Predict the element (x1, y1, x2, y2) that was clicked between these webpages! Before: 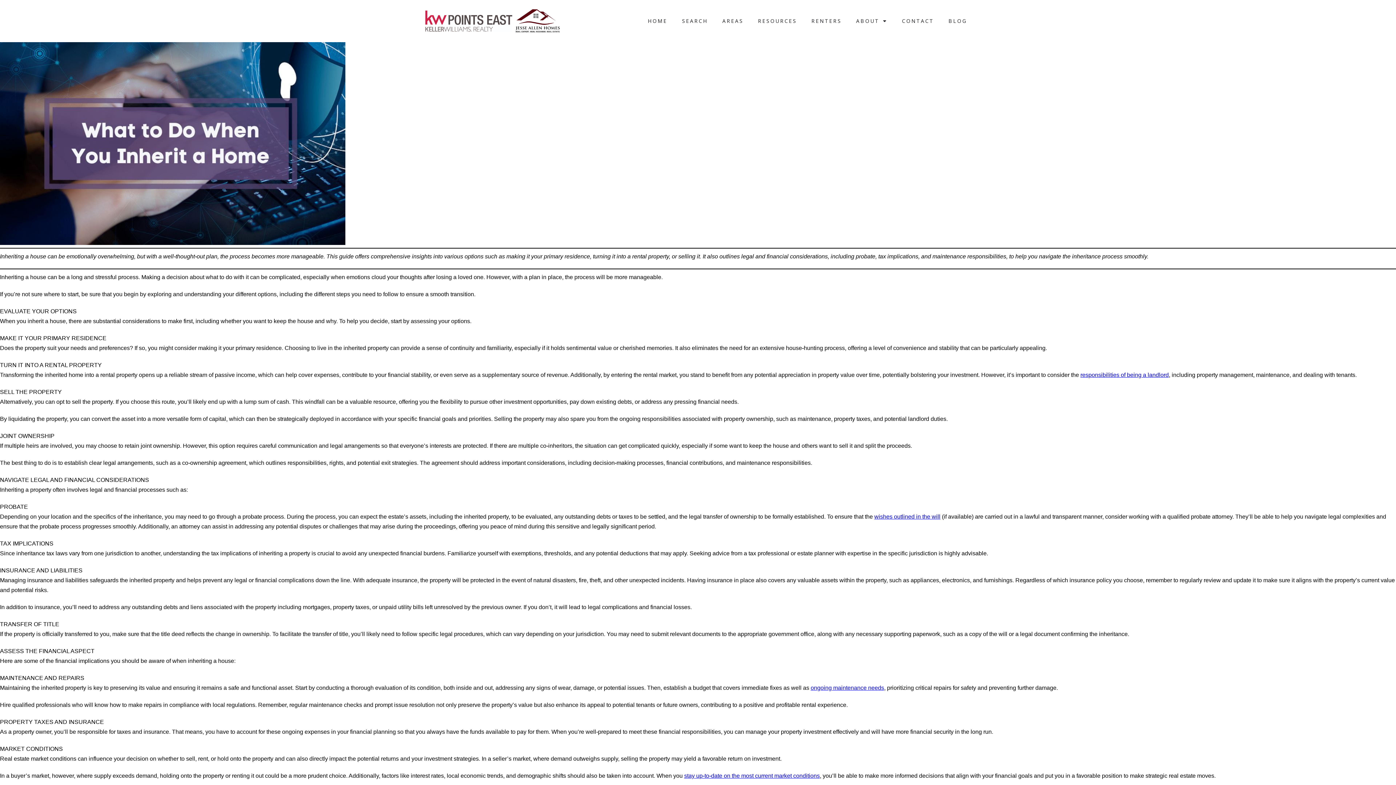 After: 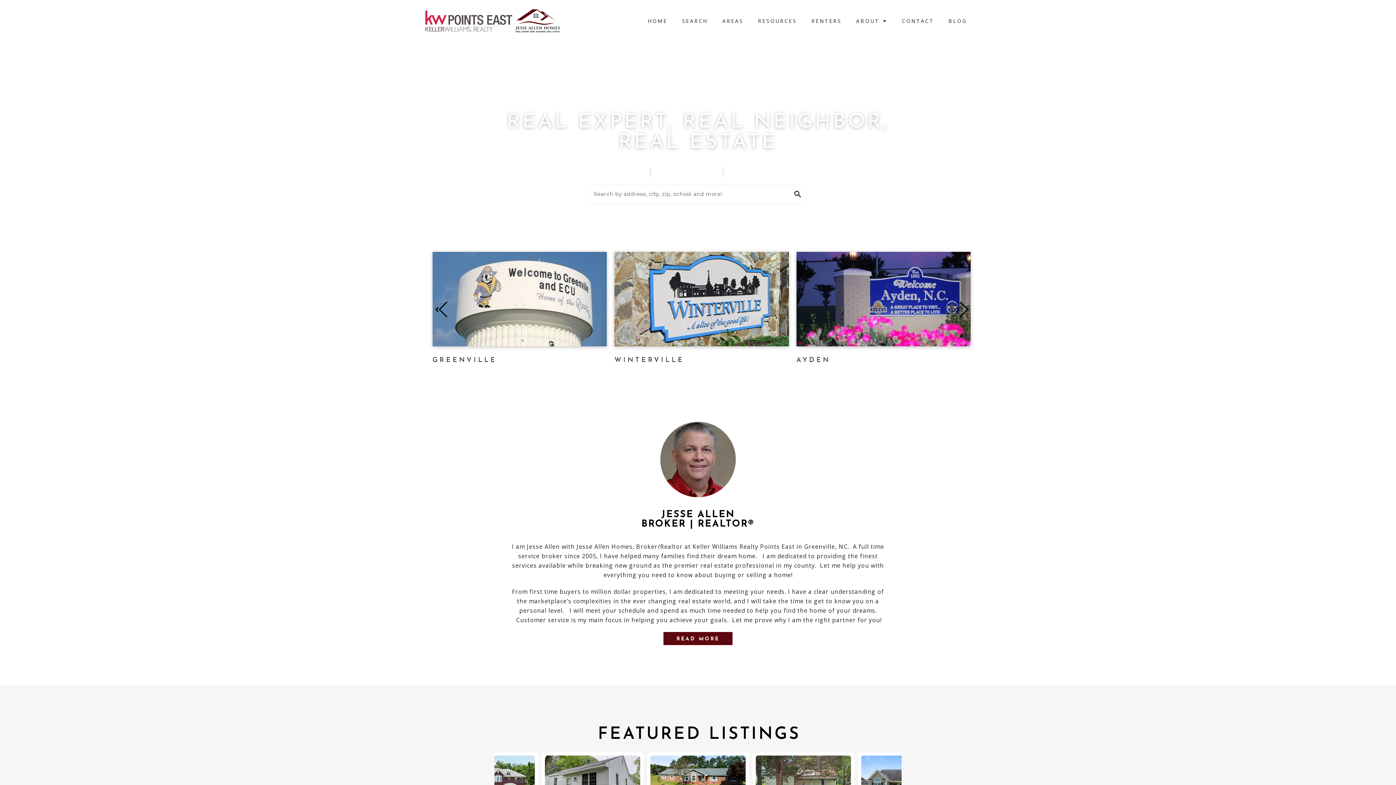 Action: bbox: (647, 12, 667, 30) label: HOME